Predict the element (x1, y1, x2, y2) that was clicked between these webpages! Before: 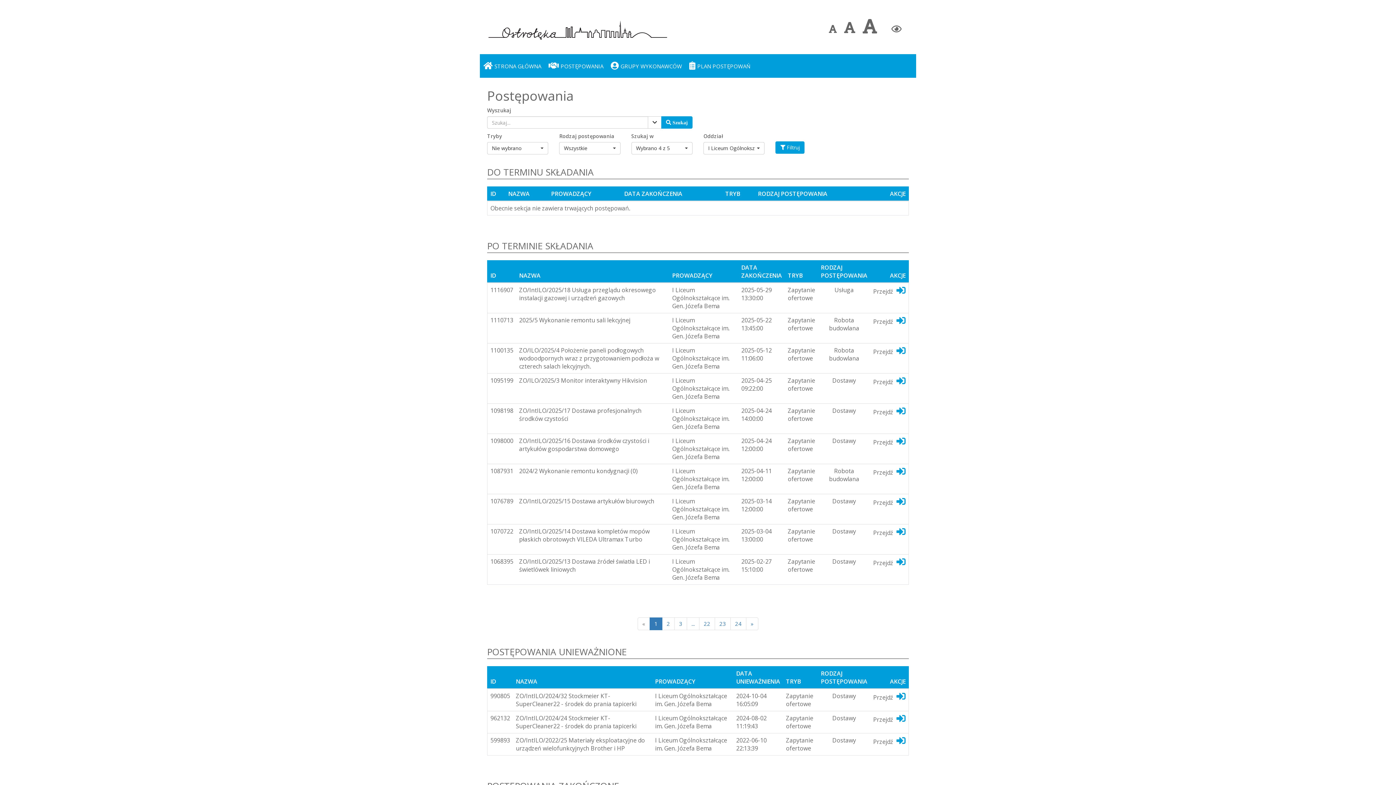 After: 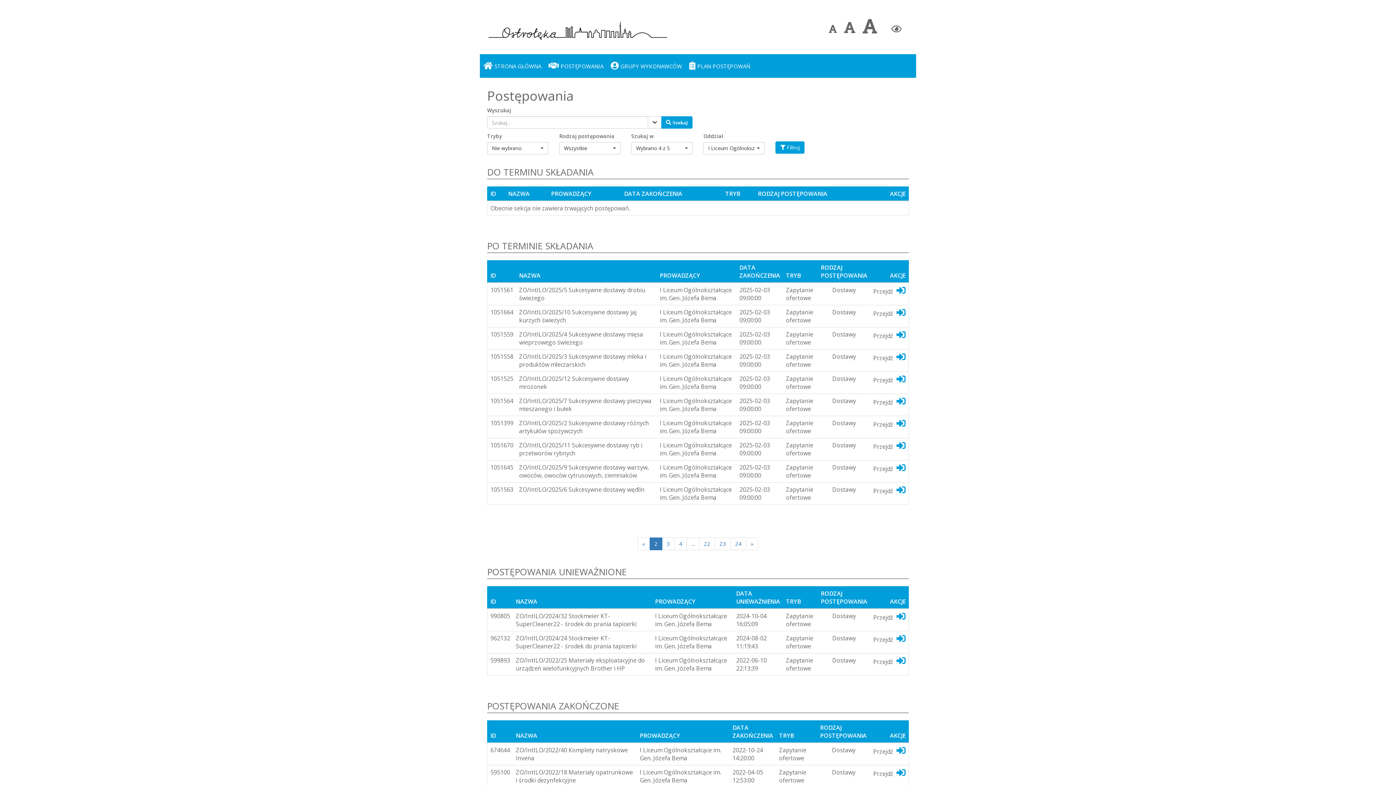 Action: label: 2 bbox: (662, 617, 674, 630)